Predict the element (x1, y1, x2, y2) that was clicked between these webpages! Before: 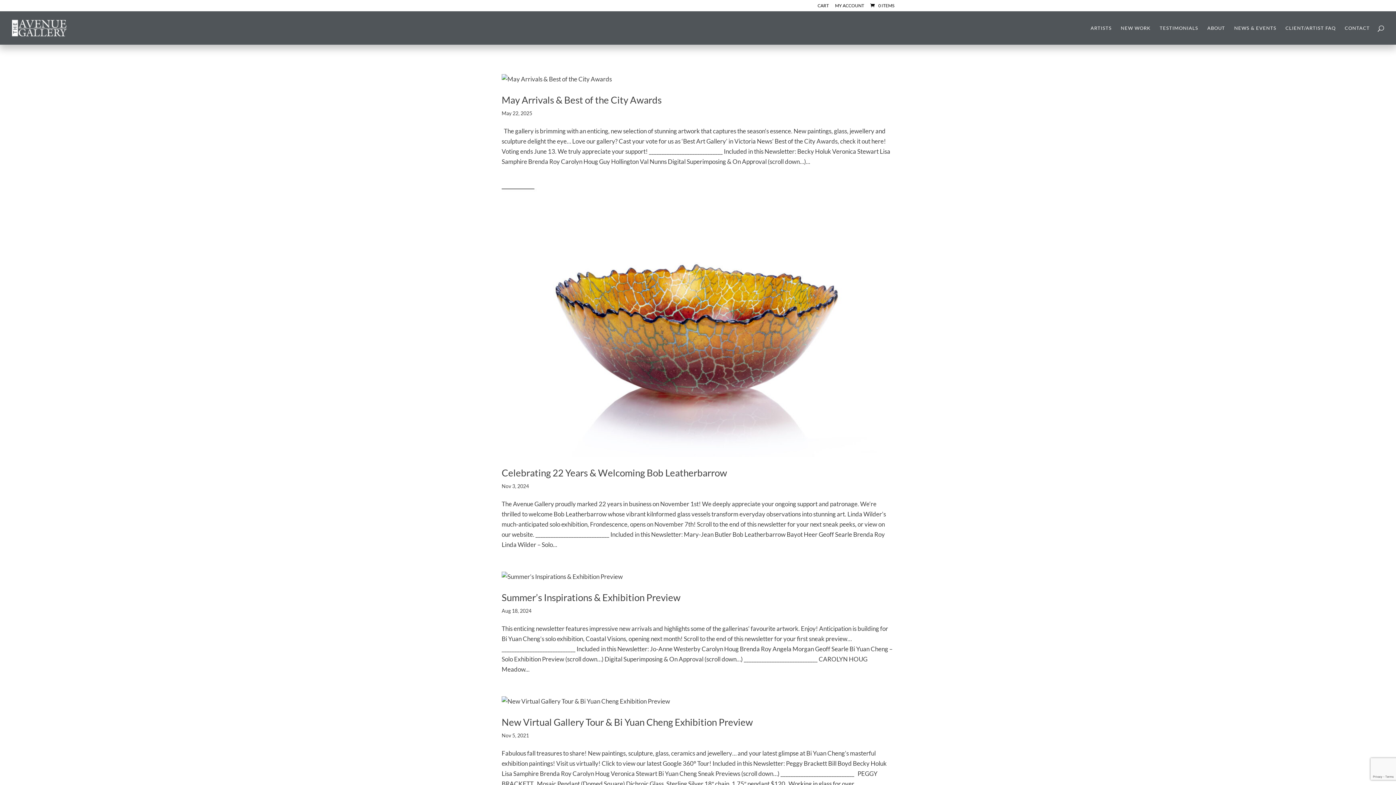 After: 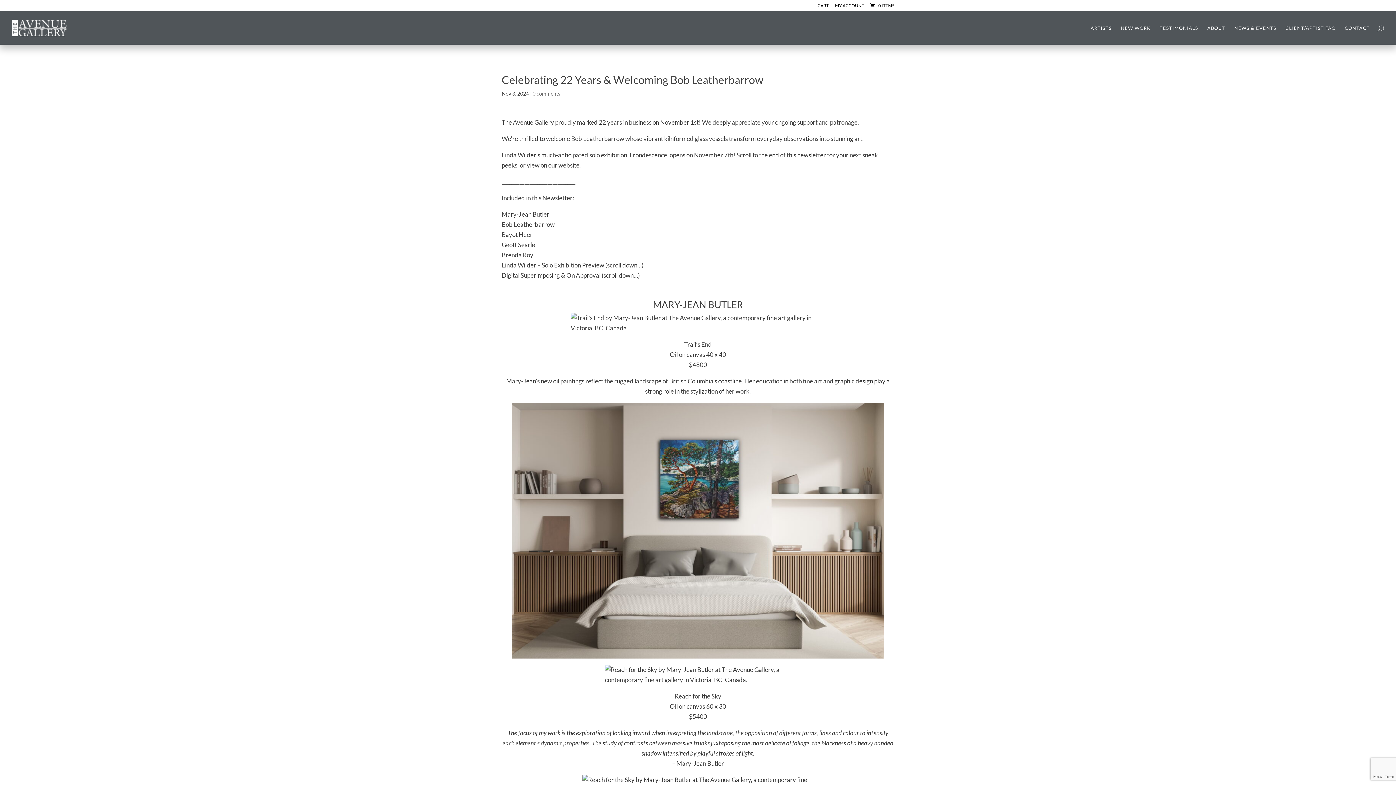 Action: bbox: (501, 467, 727, 479) label: Celebrating 22 Years & Welcoming Bob Leatherbarrow